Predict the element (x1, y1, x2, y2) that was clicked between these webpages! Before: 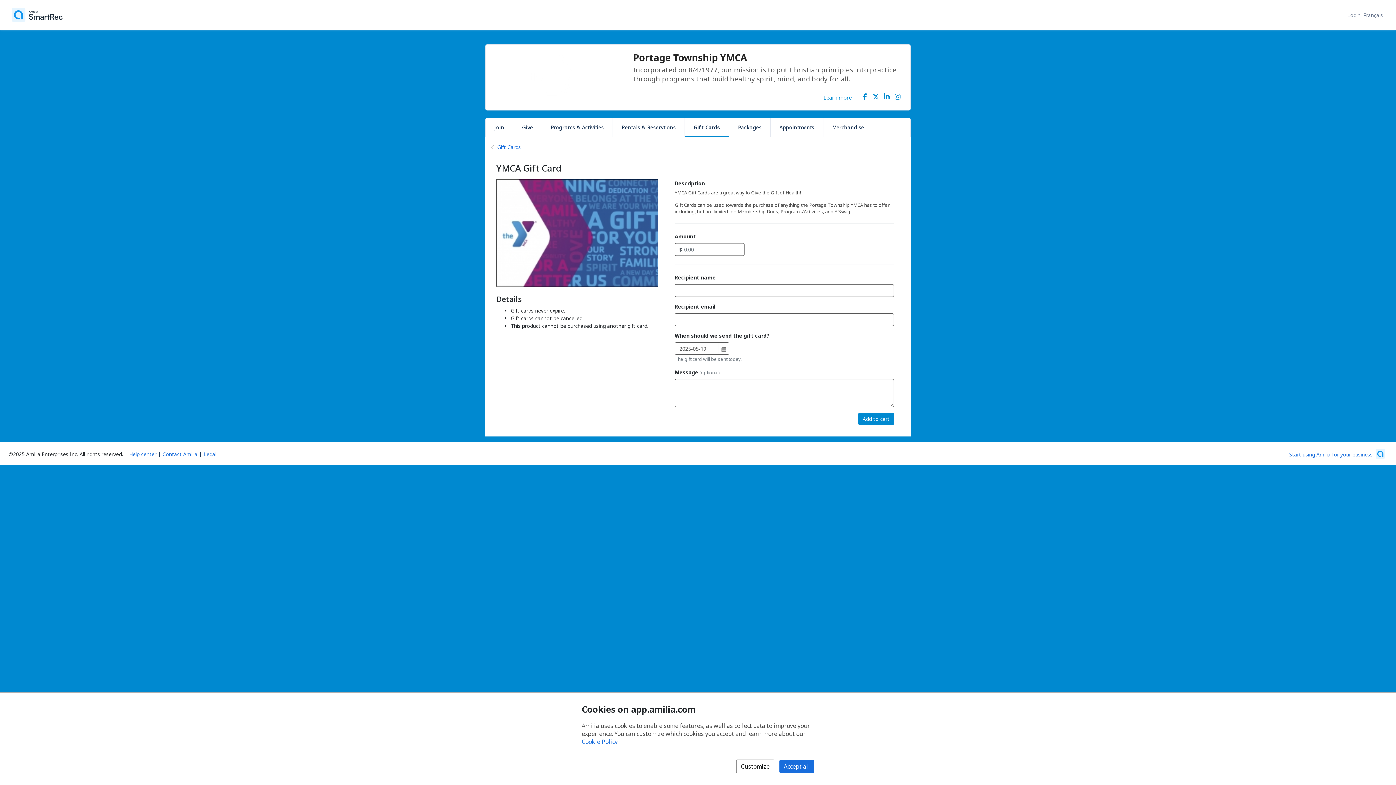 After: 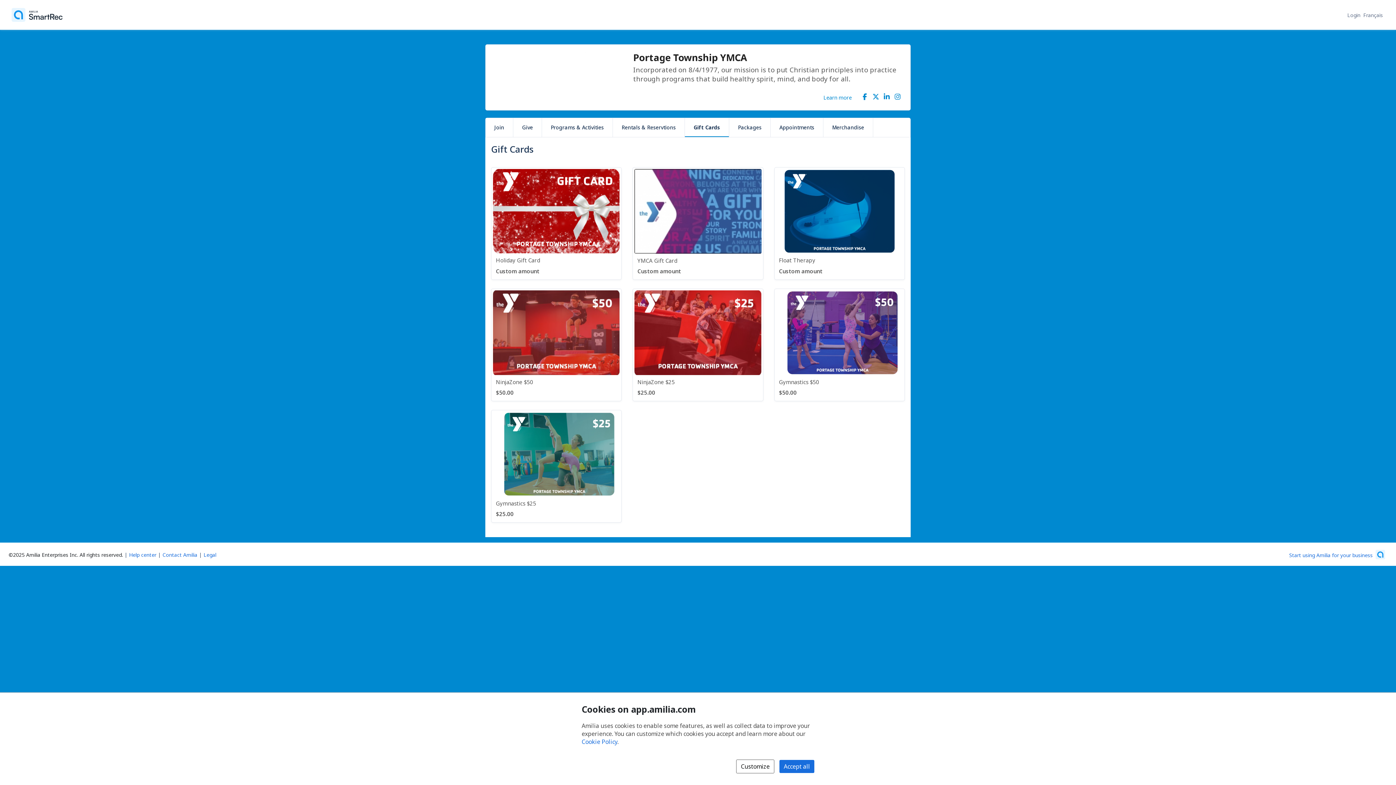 Action: bbox: (491, 143, 521, 150) label: Back to
Gift Cards